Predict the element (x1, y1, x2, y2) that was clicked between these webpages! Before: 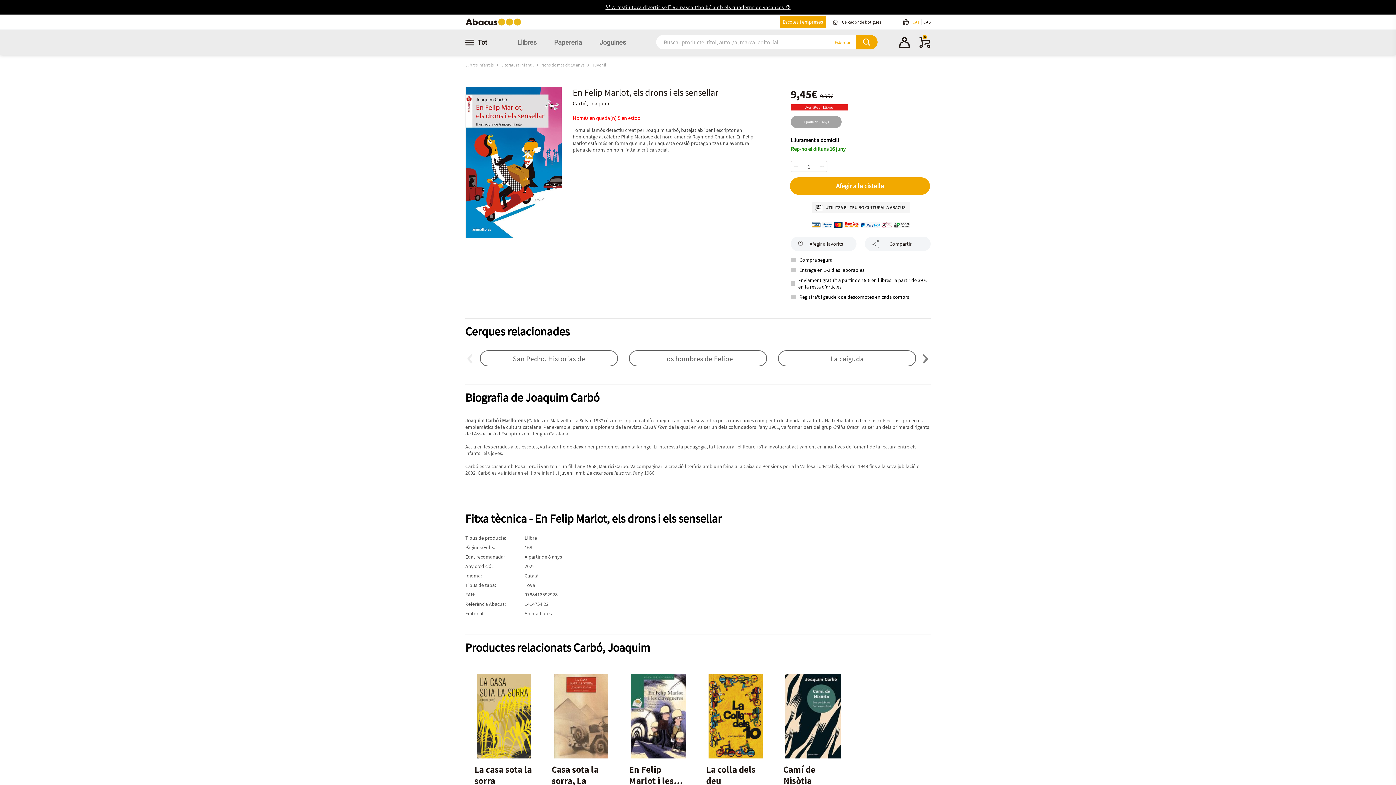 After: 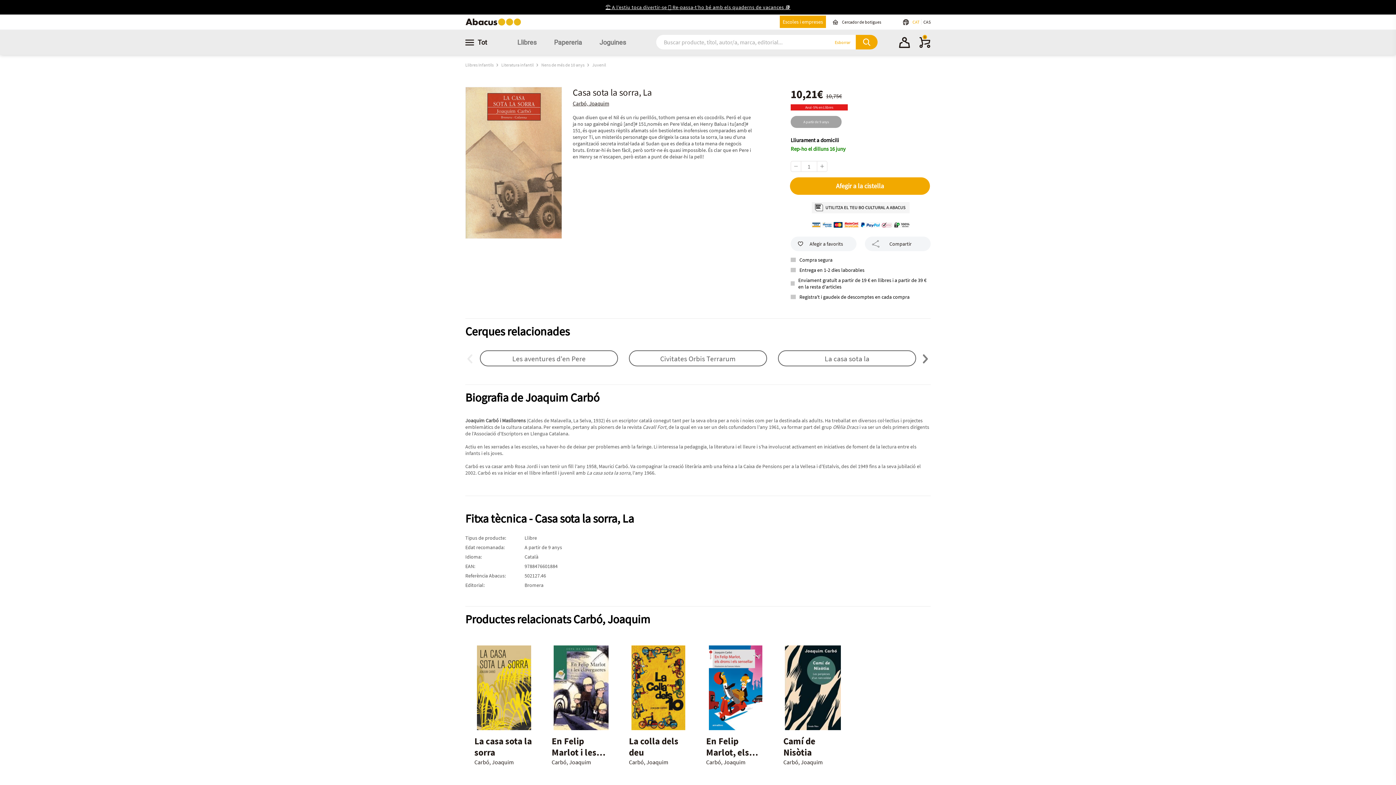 Action: label: Casa sota la sorra, La bbox: (551, 763, 598, 786)